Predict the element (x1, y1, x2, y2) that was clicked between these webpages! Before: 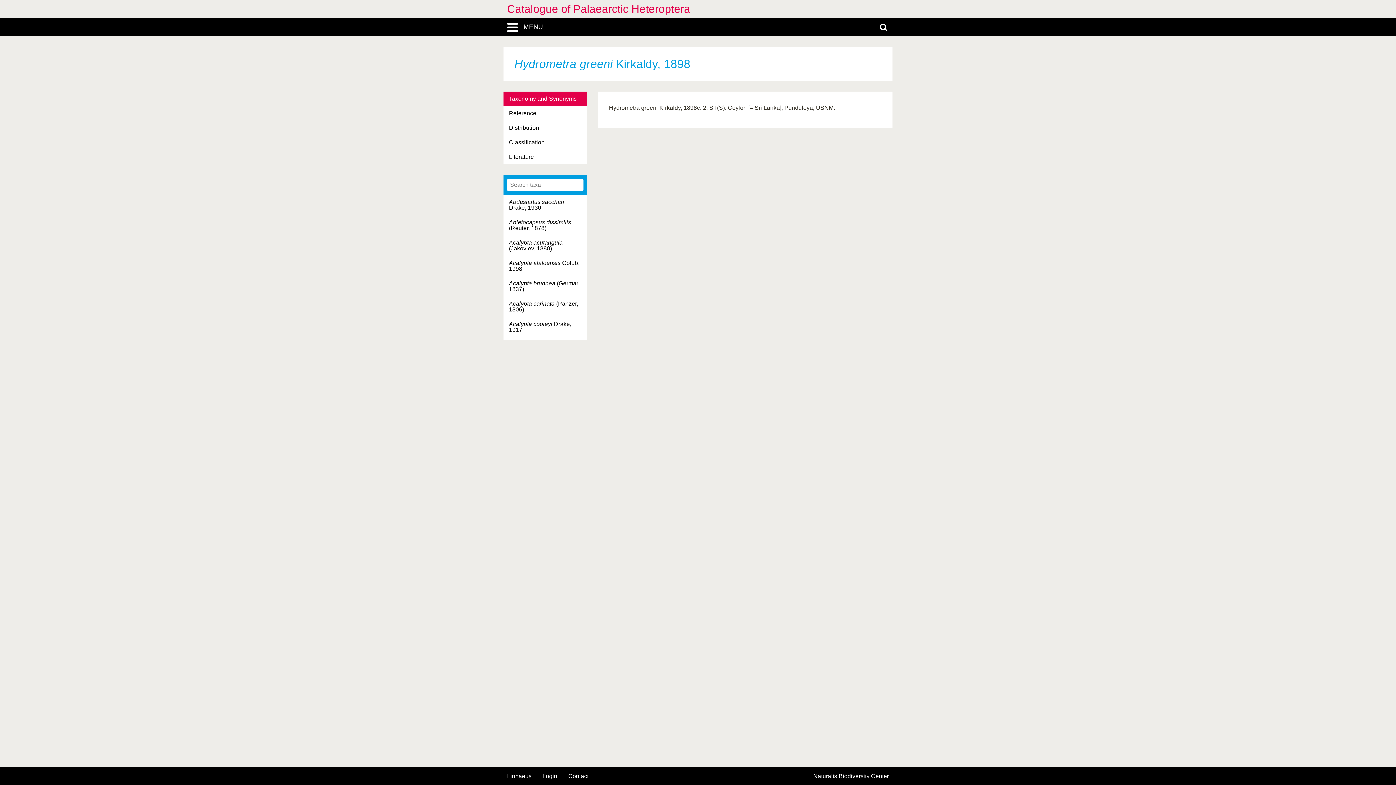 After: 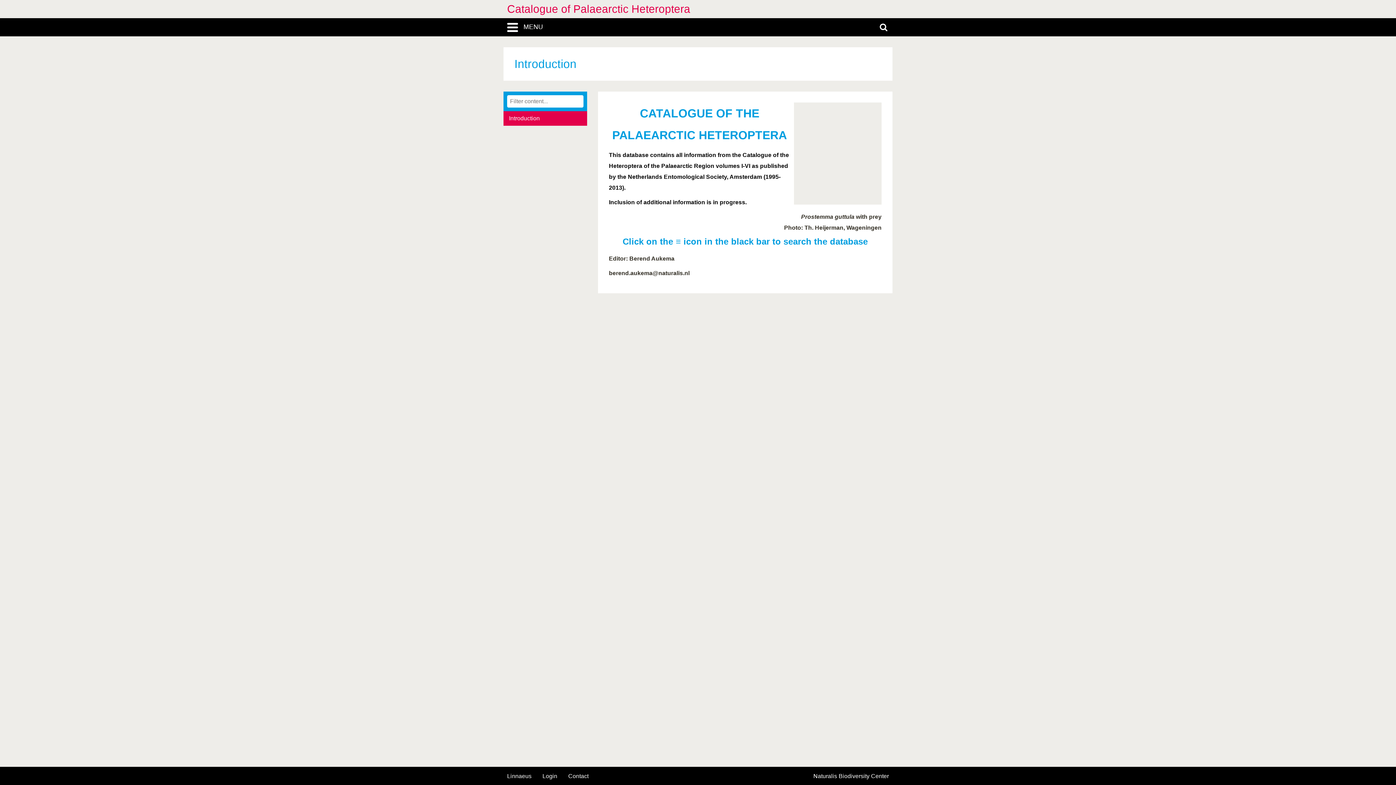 Action: bbox: (507, 0, 889, 18) label: Catalogue of Palaearctic Heteroptera